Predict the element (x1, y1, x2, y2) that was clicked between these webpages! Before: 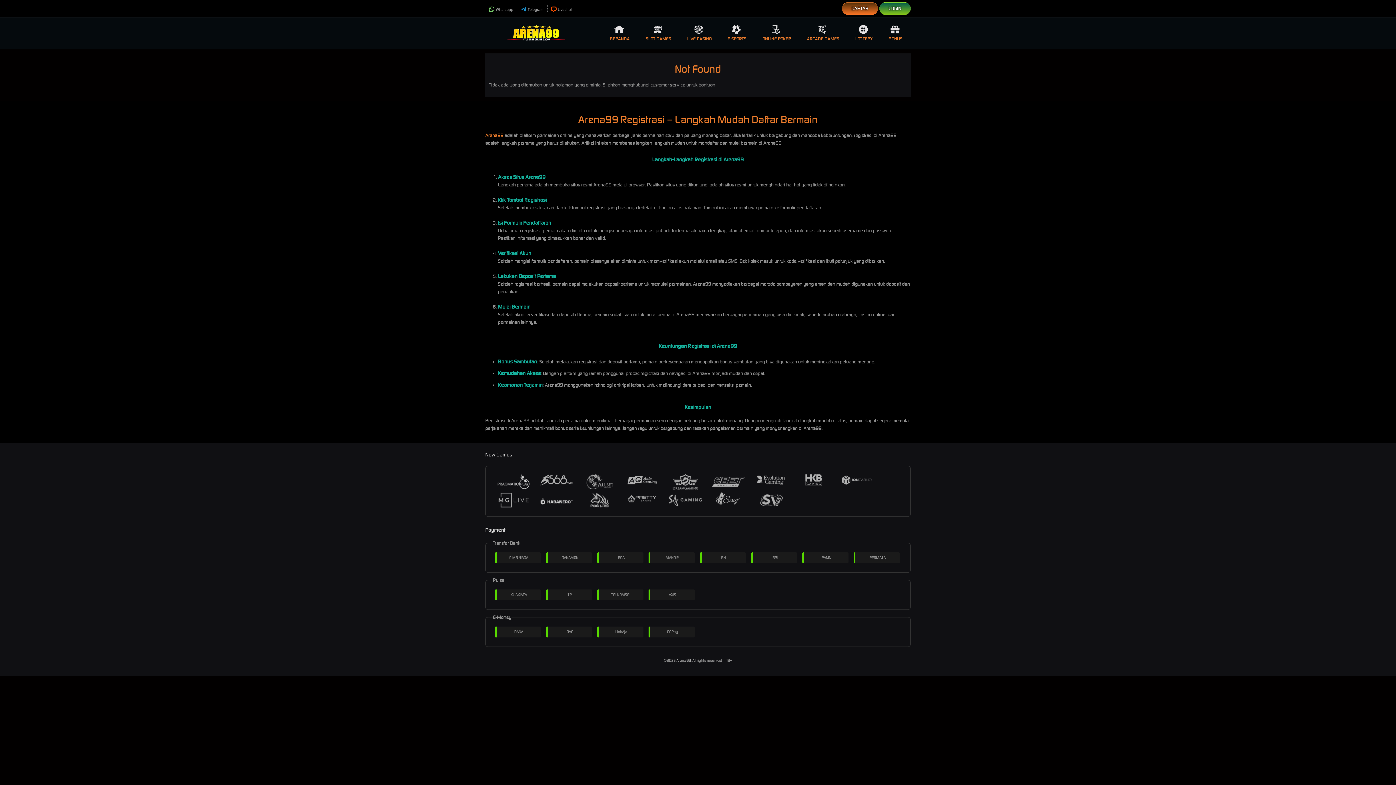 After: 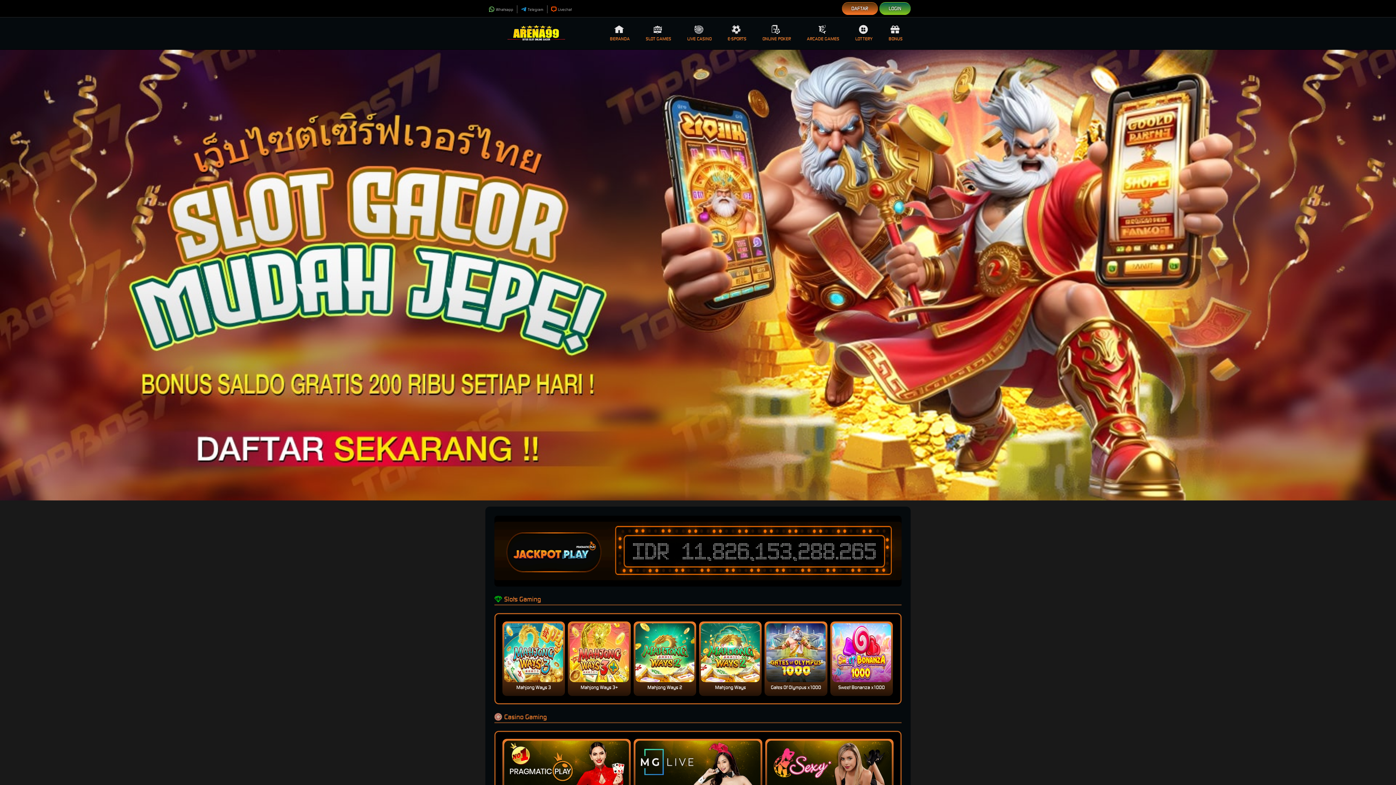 Action: bbox: (485, 132, 503, 138) label: Arena99